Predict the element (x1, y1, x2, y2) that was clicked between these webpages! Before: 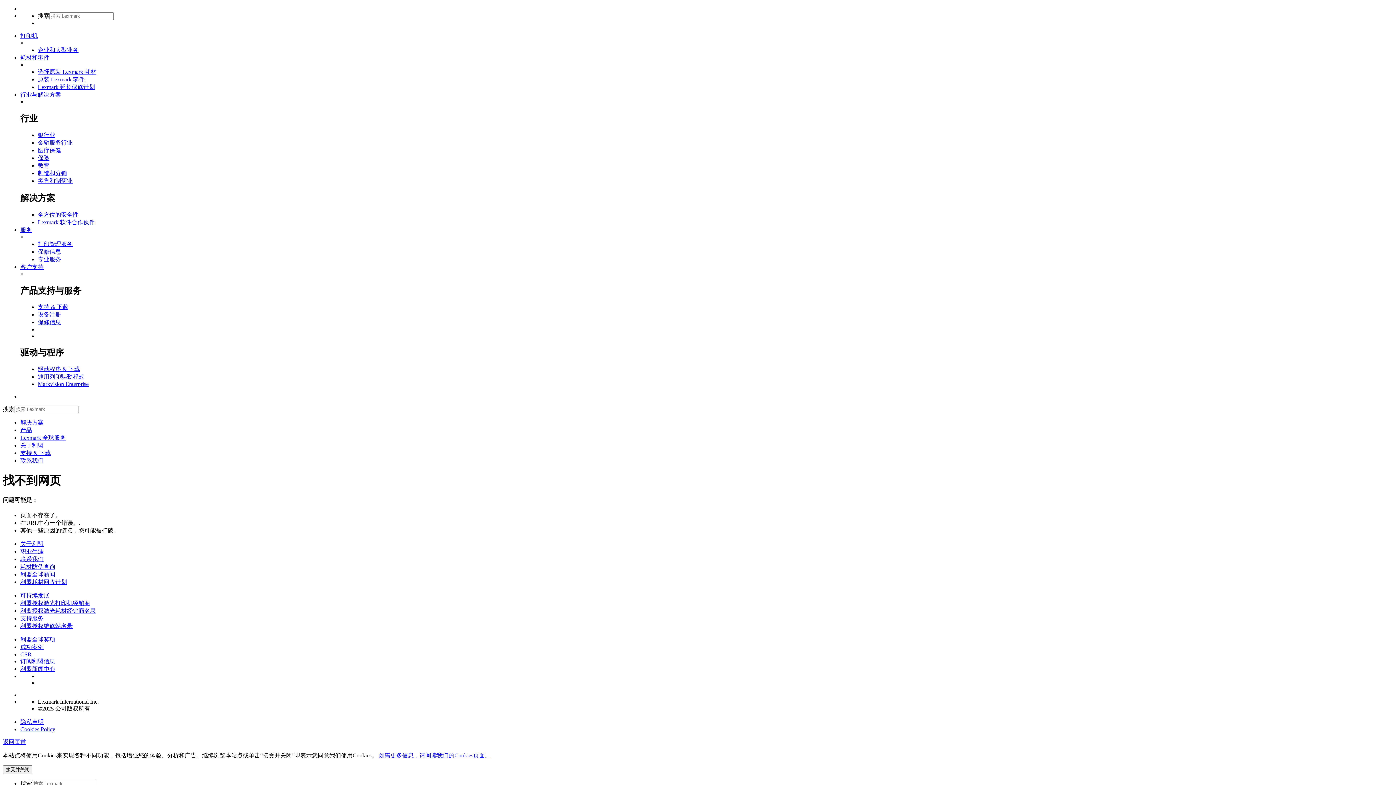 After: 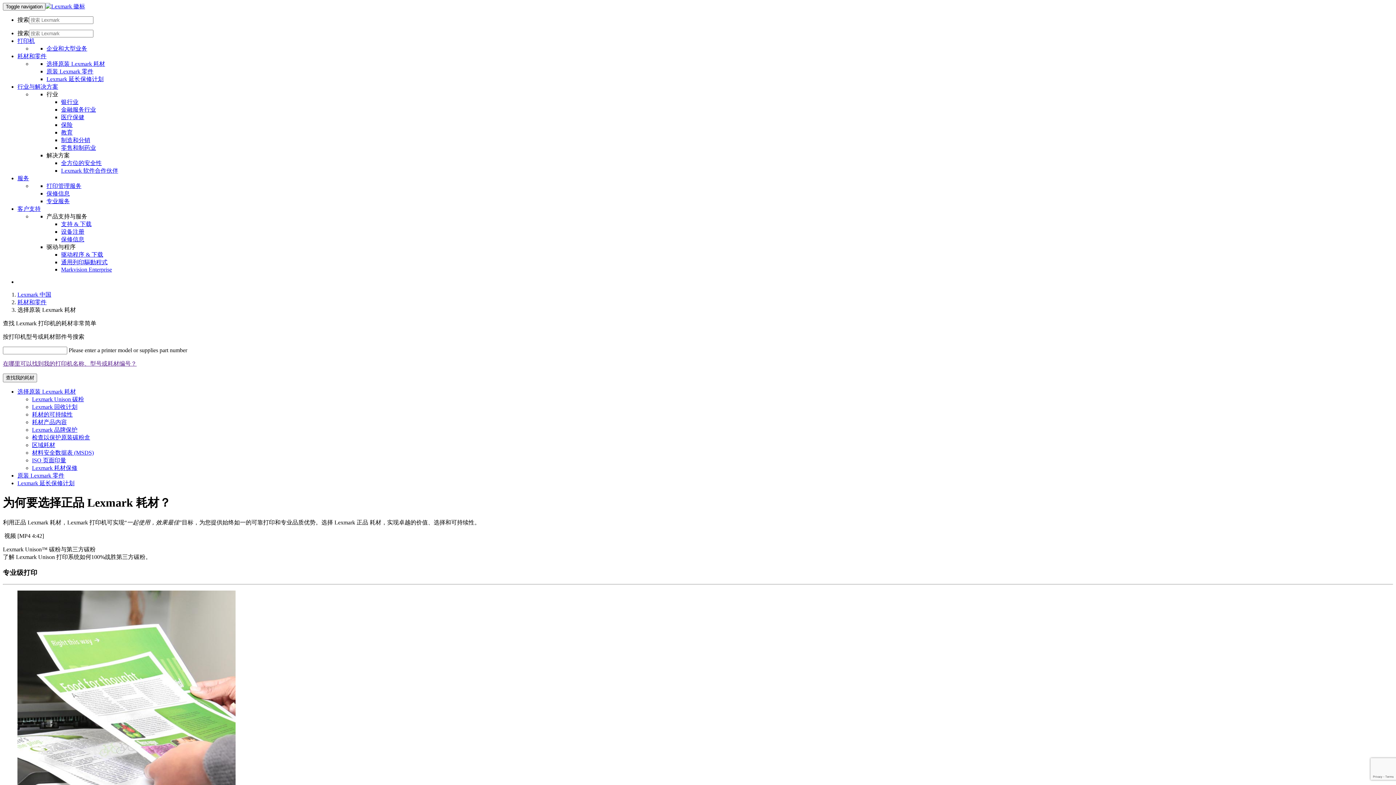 Action: label: 选择原装 Lexmark 耗材 bbox: (37, 68, 96, 74)